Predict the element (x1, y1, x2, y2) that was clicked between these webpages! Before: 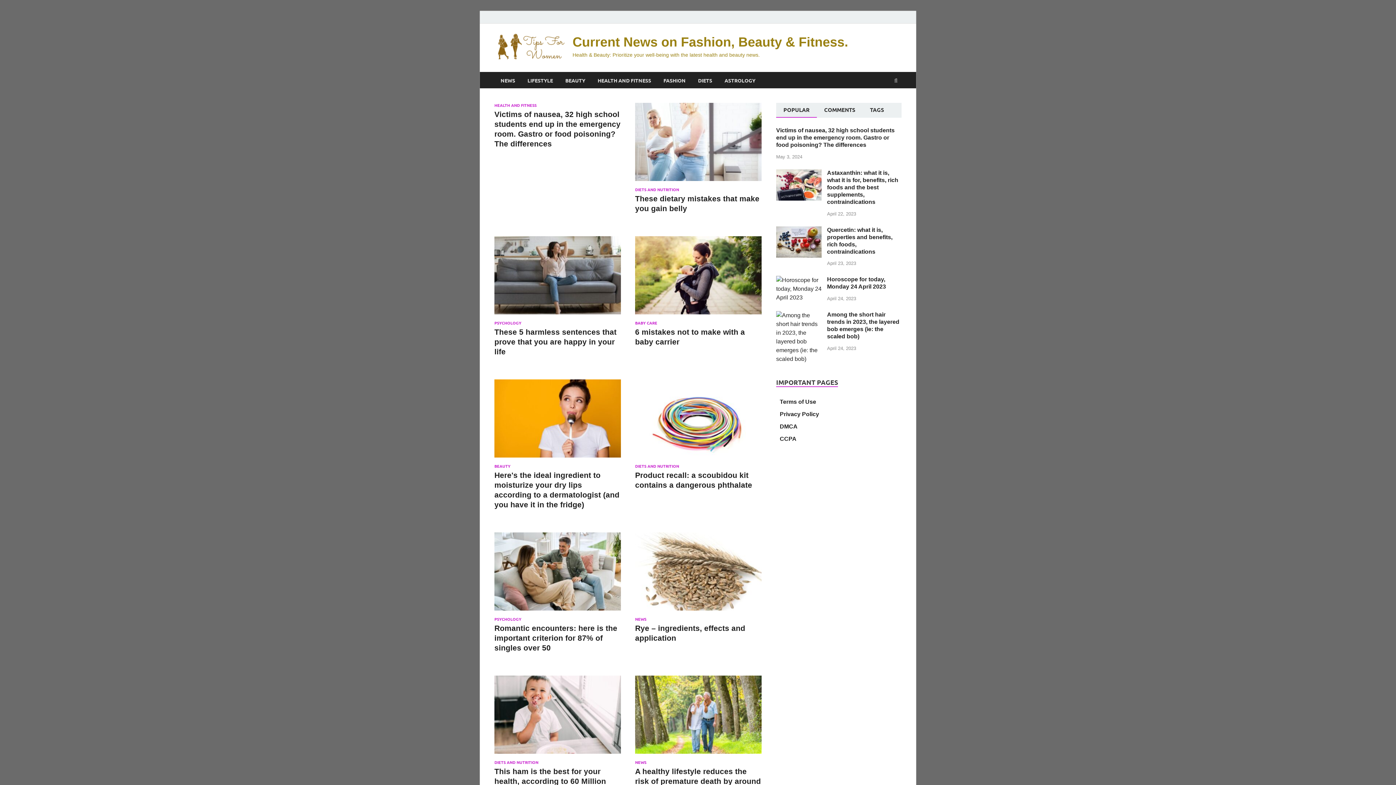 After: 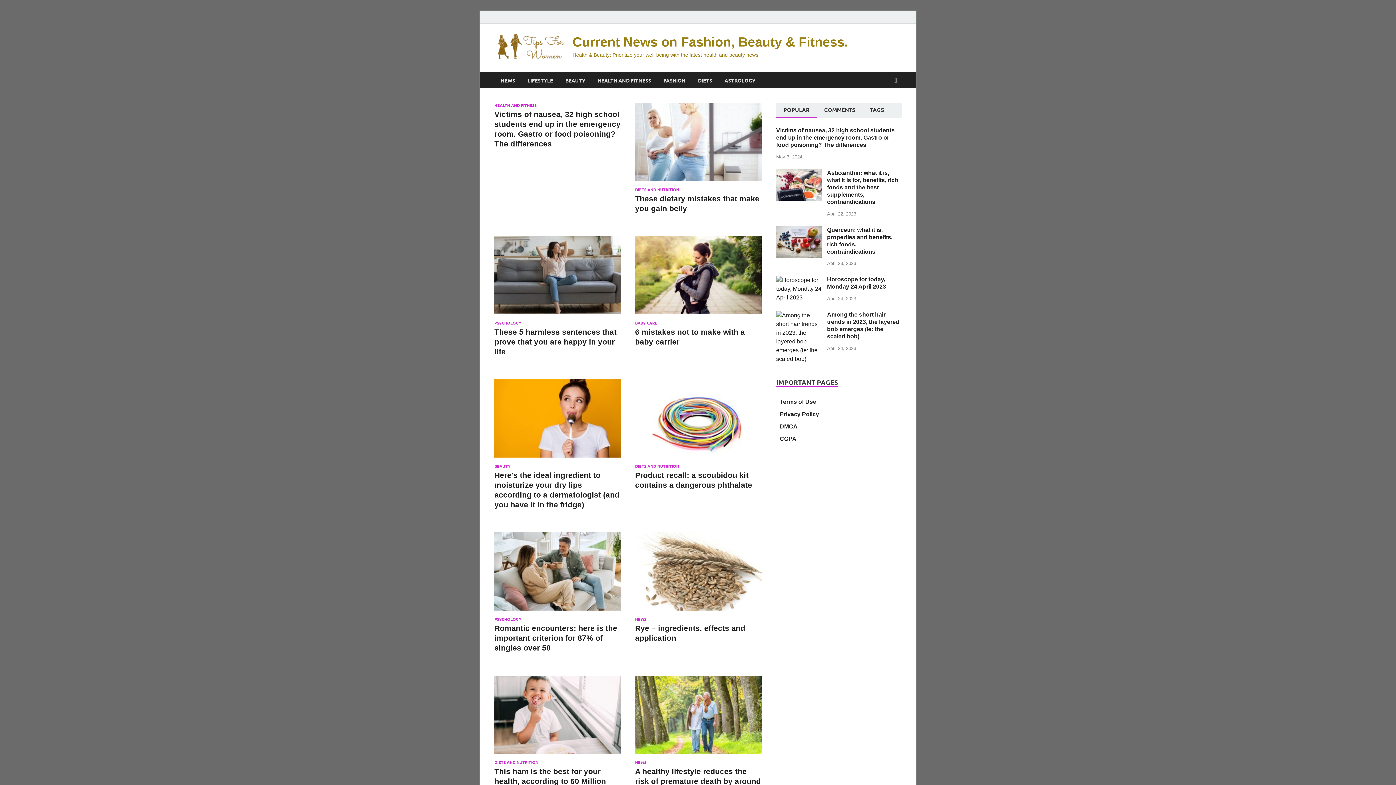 Action: bbox: (776, 277, 821, 283)